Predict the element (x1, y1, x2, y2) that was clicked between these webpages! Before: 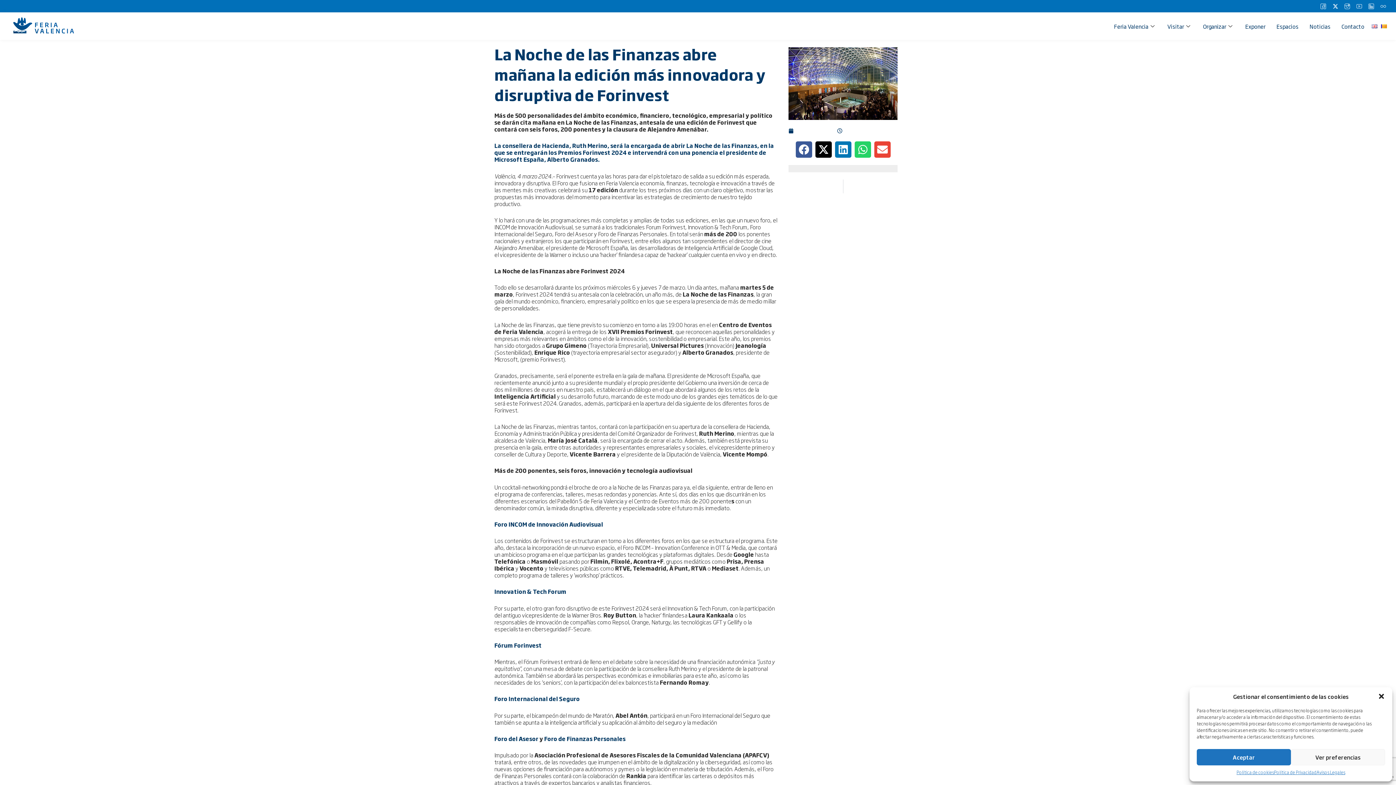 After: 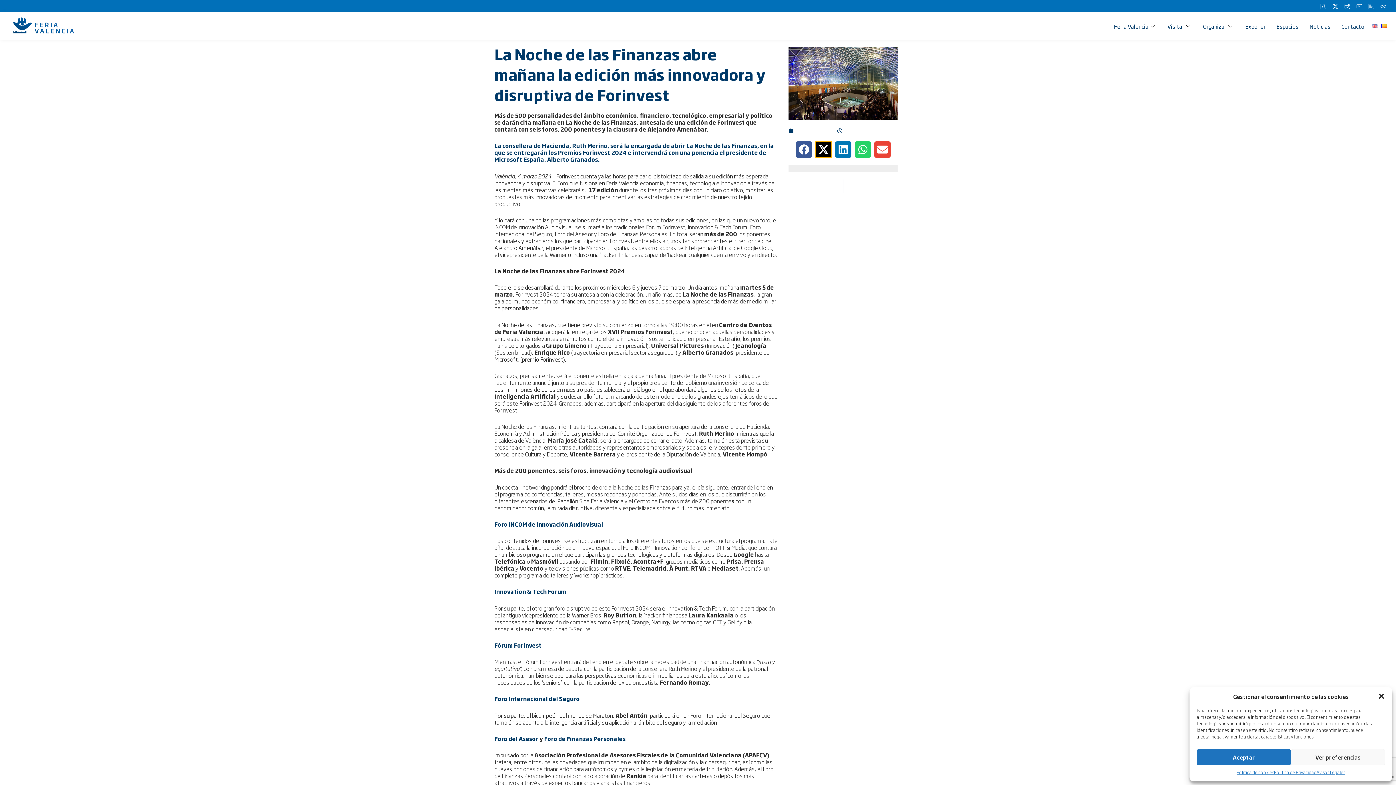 Action: label: Compartir en x-twitter bbox: (815, 141, 831, 157)